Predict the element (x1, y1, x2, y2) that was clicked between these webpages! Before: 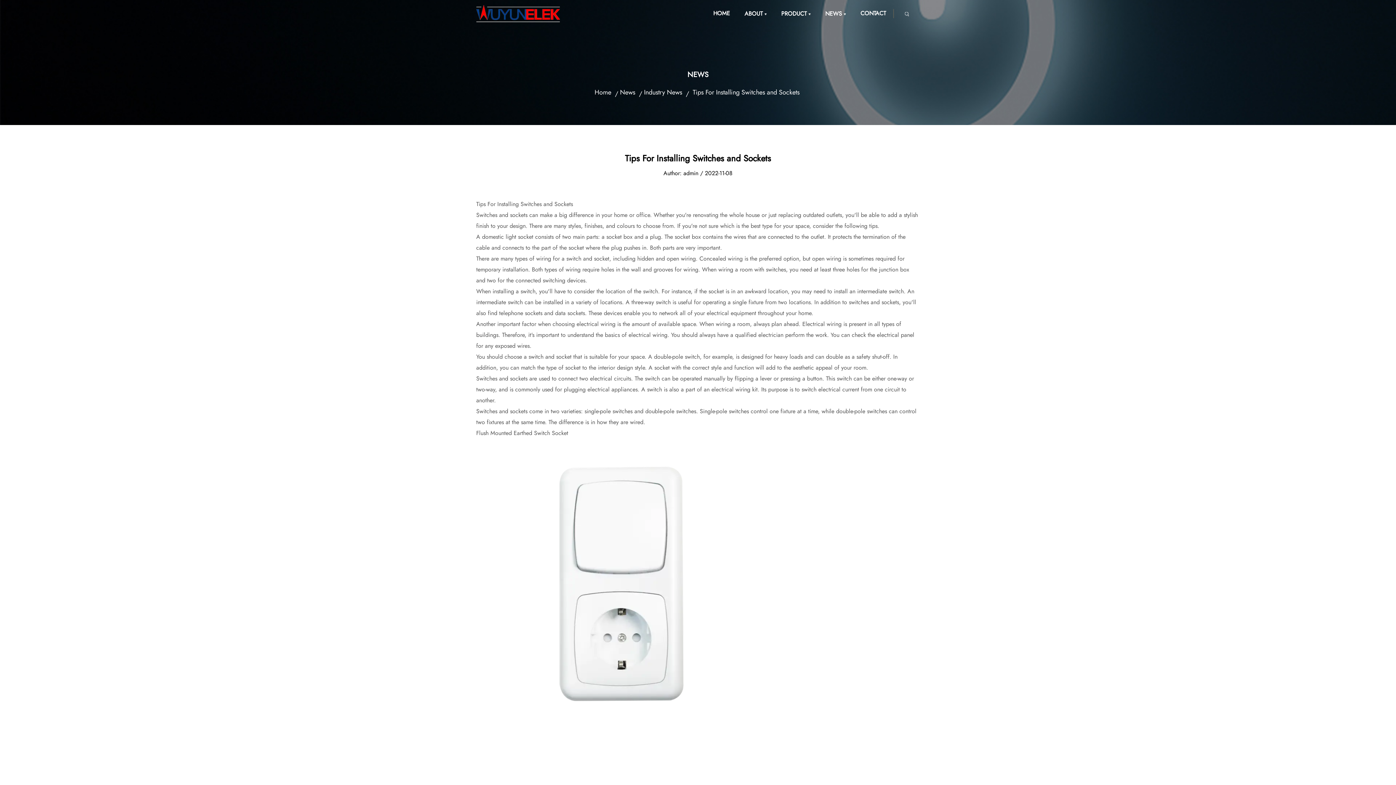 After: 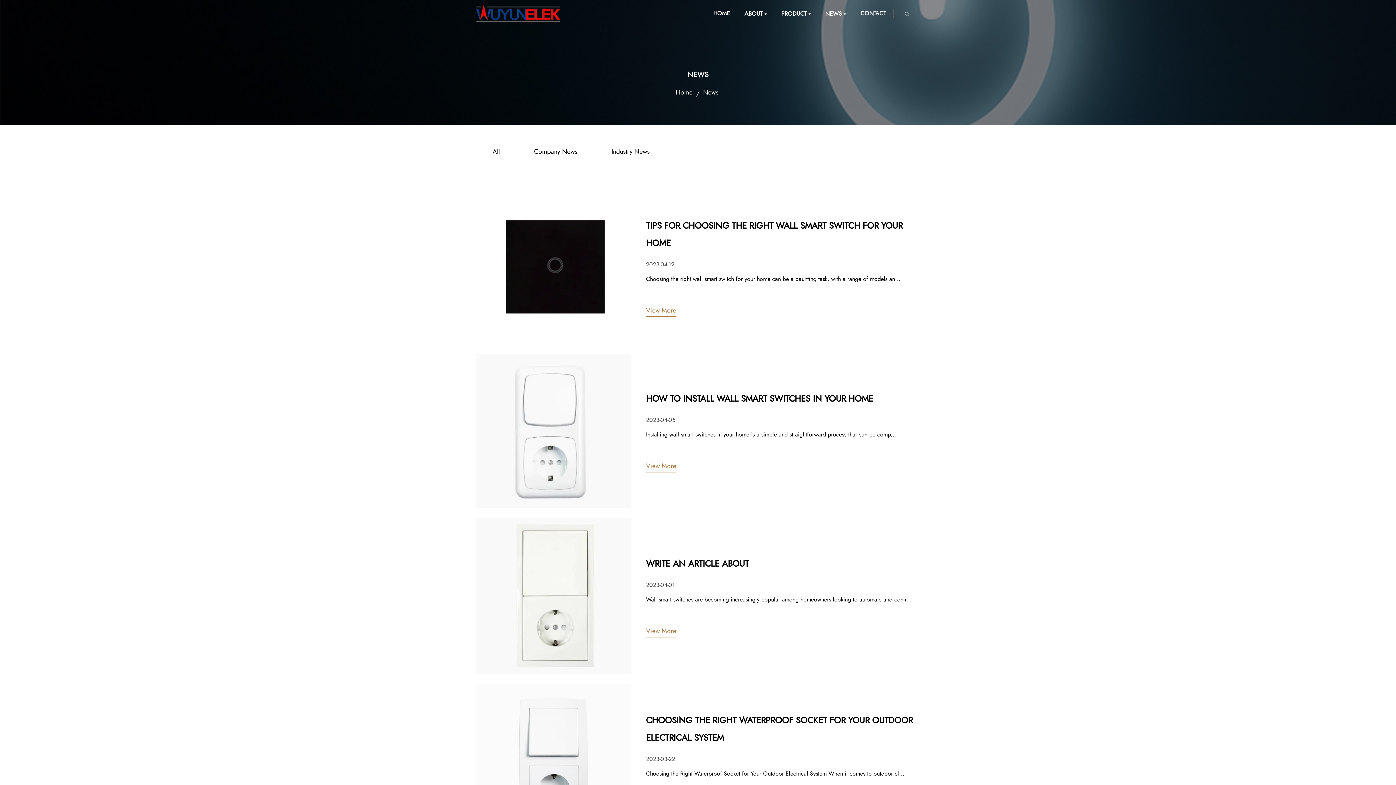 Action: label: News bbox: (620, 88, 635, 96)